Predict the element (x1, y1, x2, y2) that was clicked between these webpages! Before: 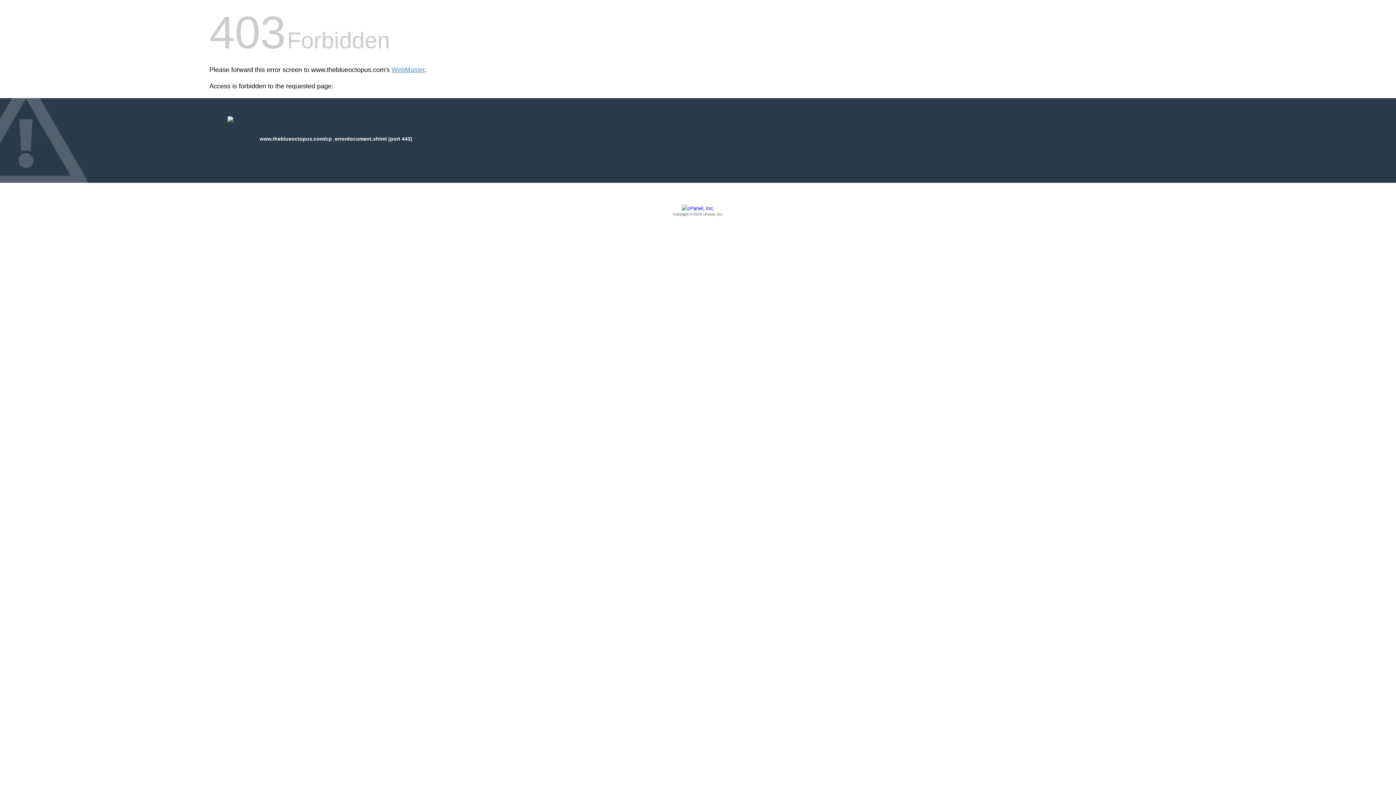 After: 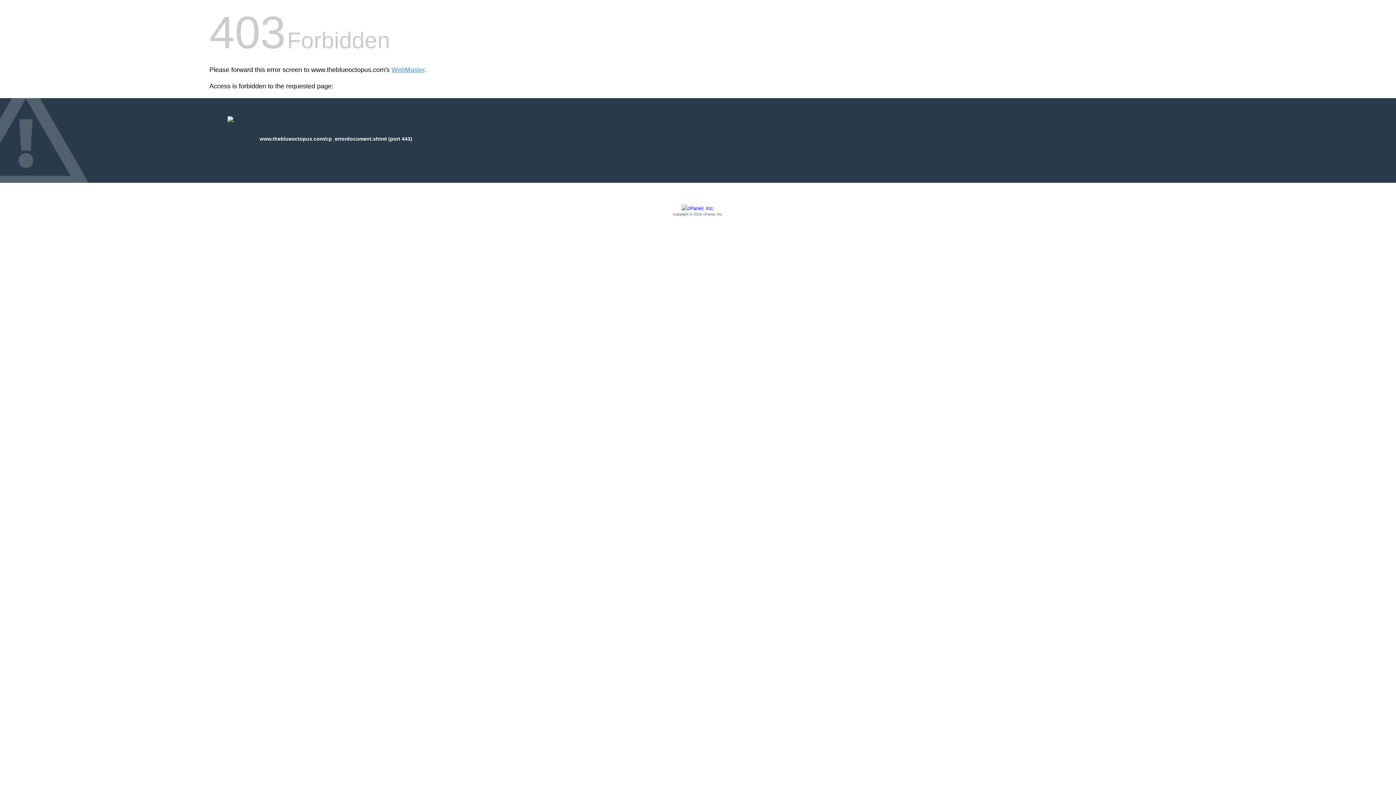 Action: bbox: (209, 205, 1186, 217) label: Copyright © 2016 cPanel, Inc.